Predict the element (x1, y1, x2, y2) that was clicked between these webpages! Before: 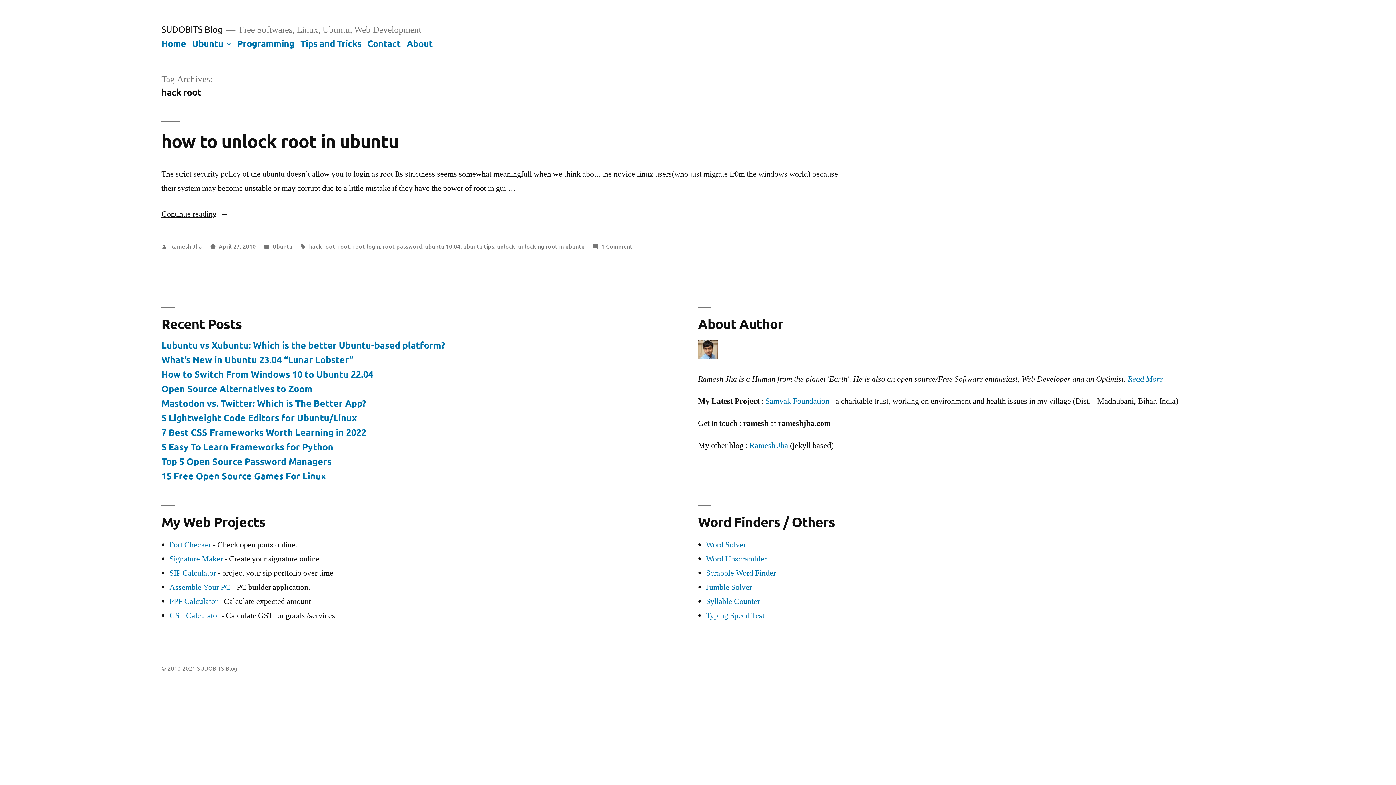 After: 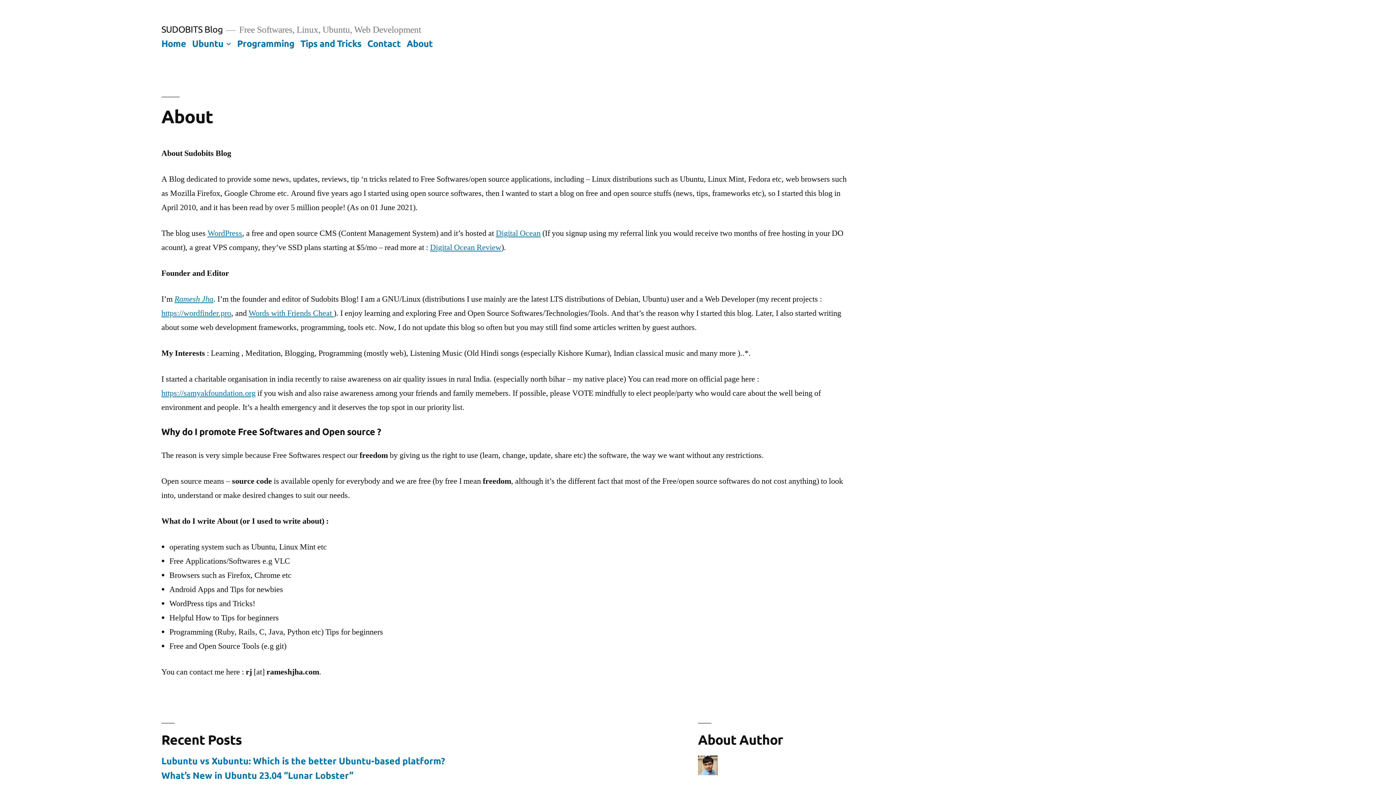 Action: label: Read More bbox: (1128, 374, 1163, 384)